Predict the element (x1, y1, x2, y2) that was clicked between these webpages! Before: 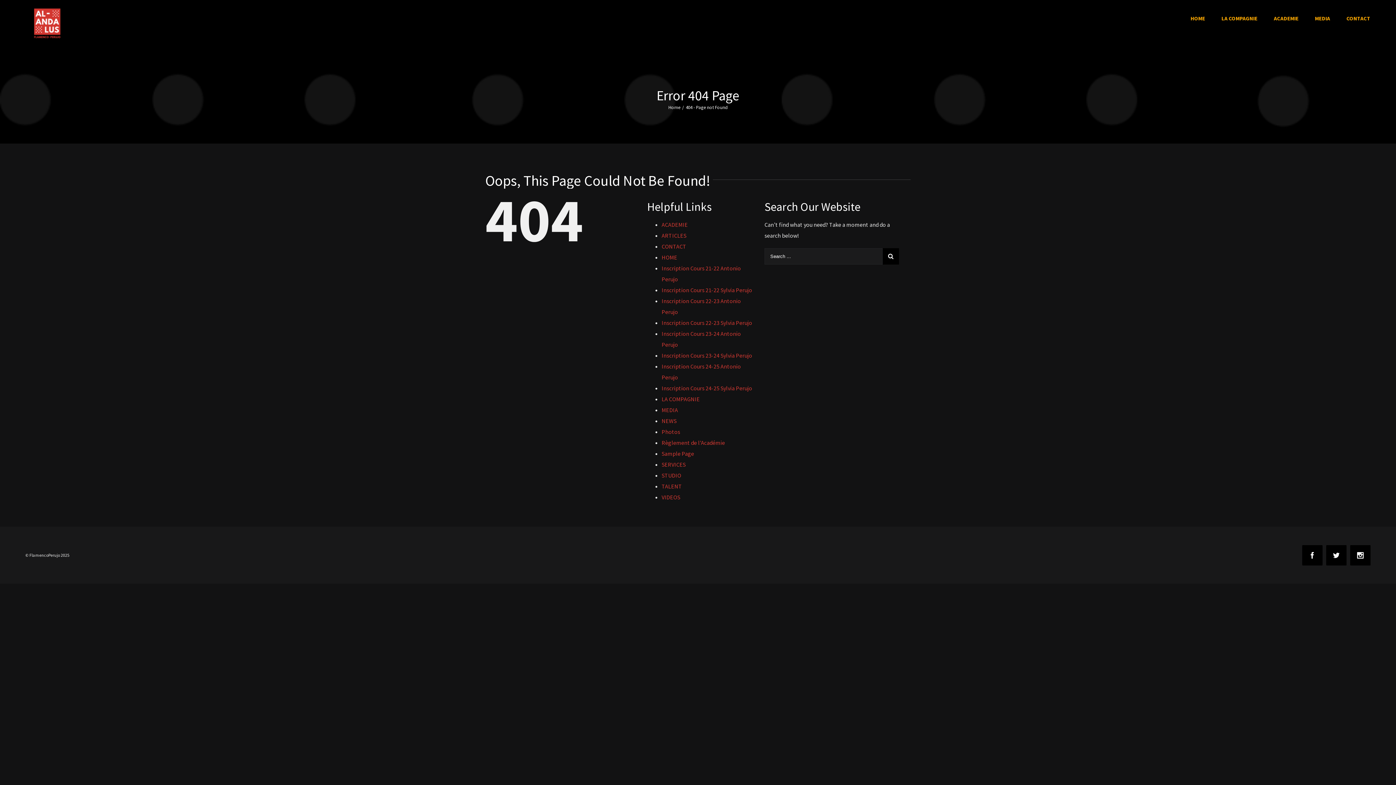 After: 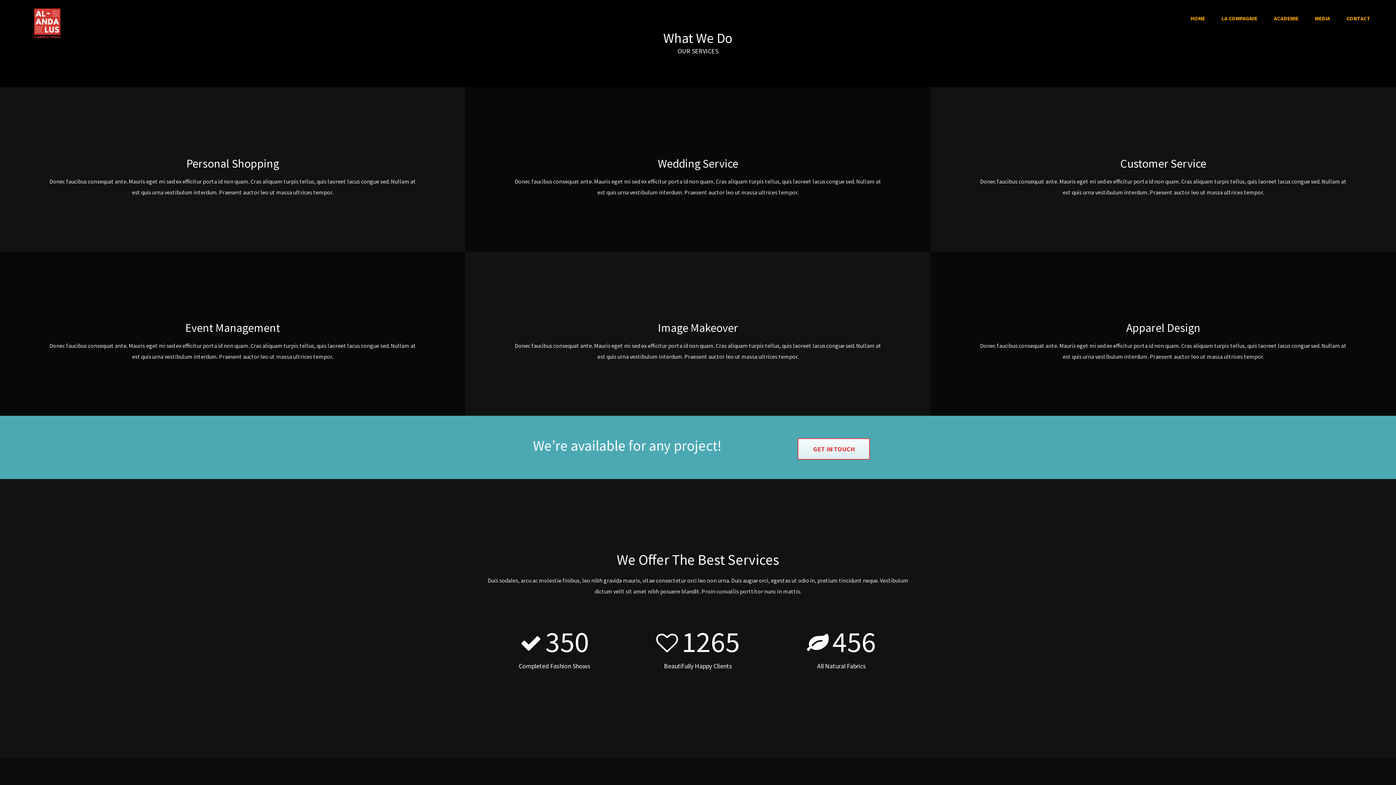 Action: bbox: (661, 461, 685, 468) label: SERVICES